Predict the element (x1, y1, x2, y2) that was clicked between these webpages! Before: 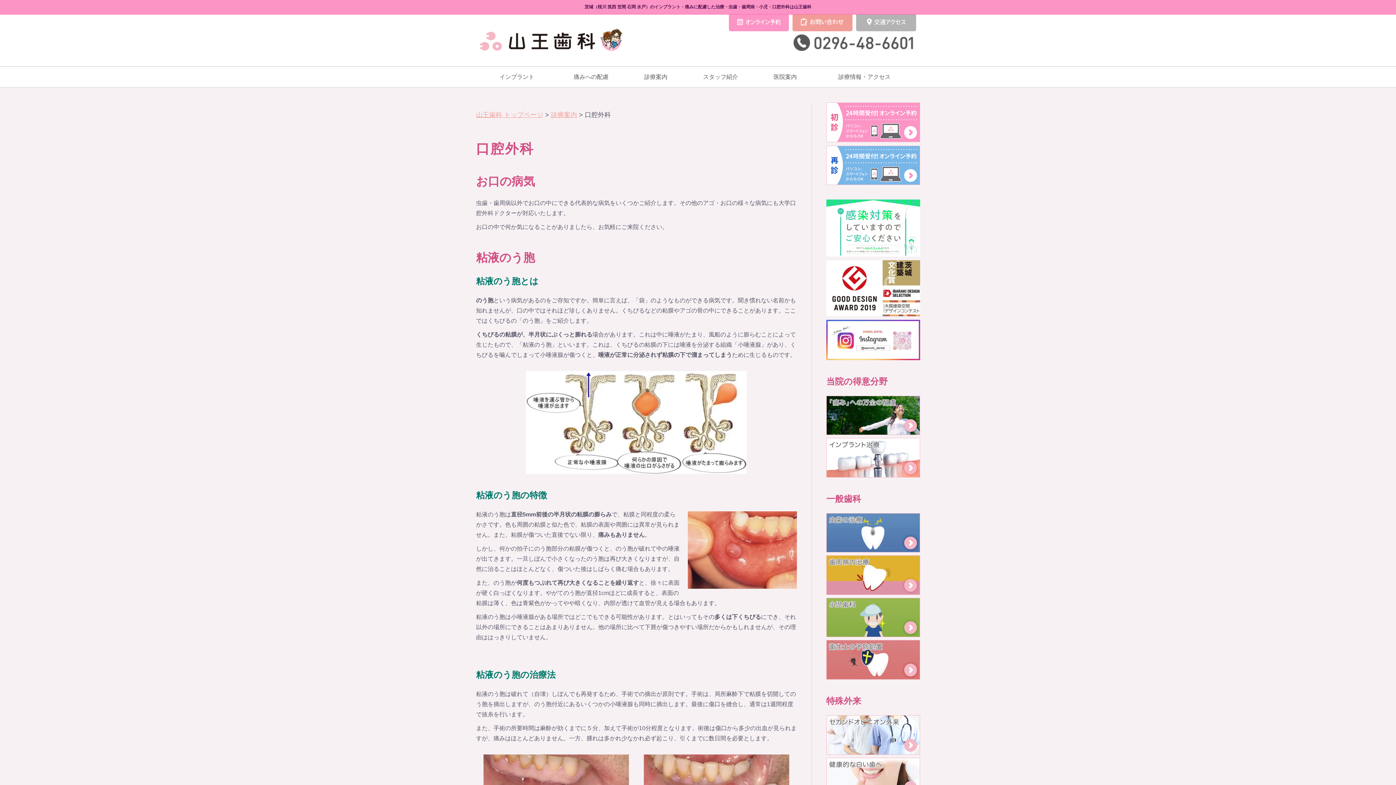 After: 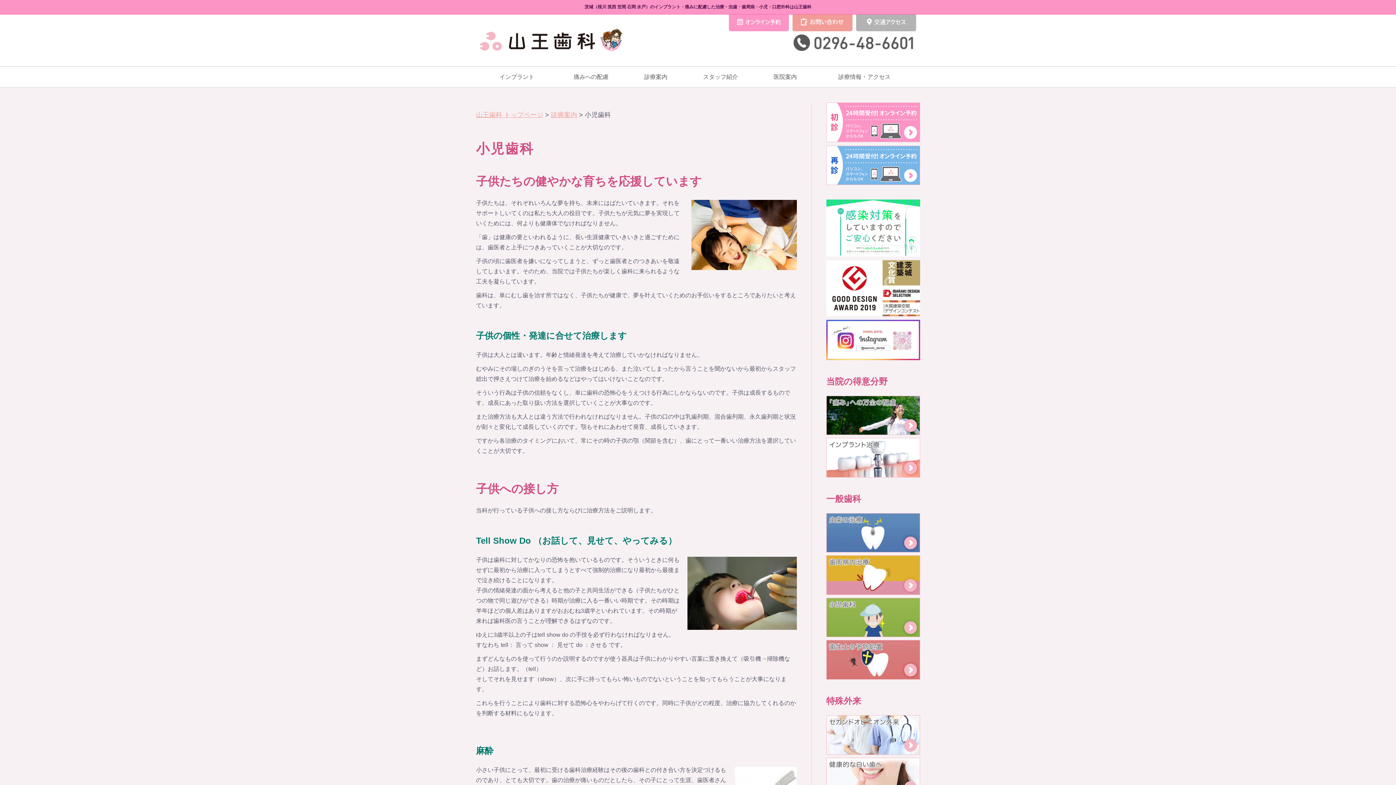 Action: bbox: (826, 613, 920, 621)